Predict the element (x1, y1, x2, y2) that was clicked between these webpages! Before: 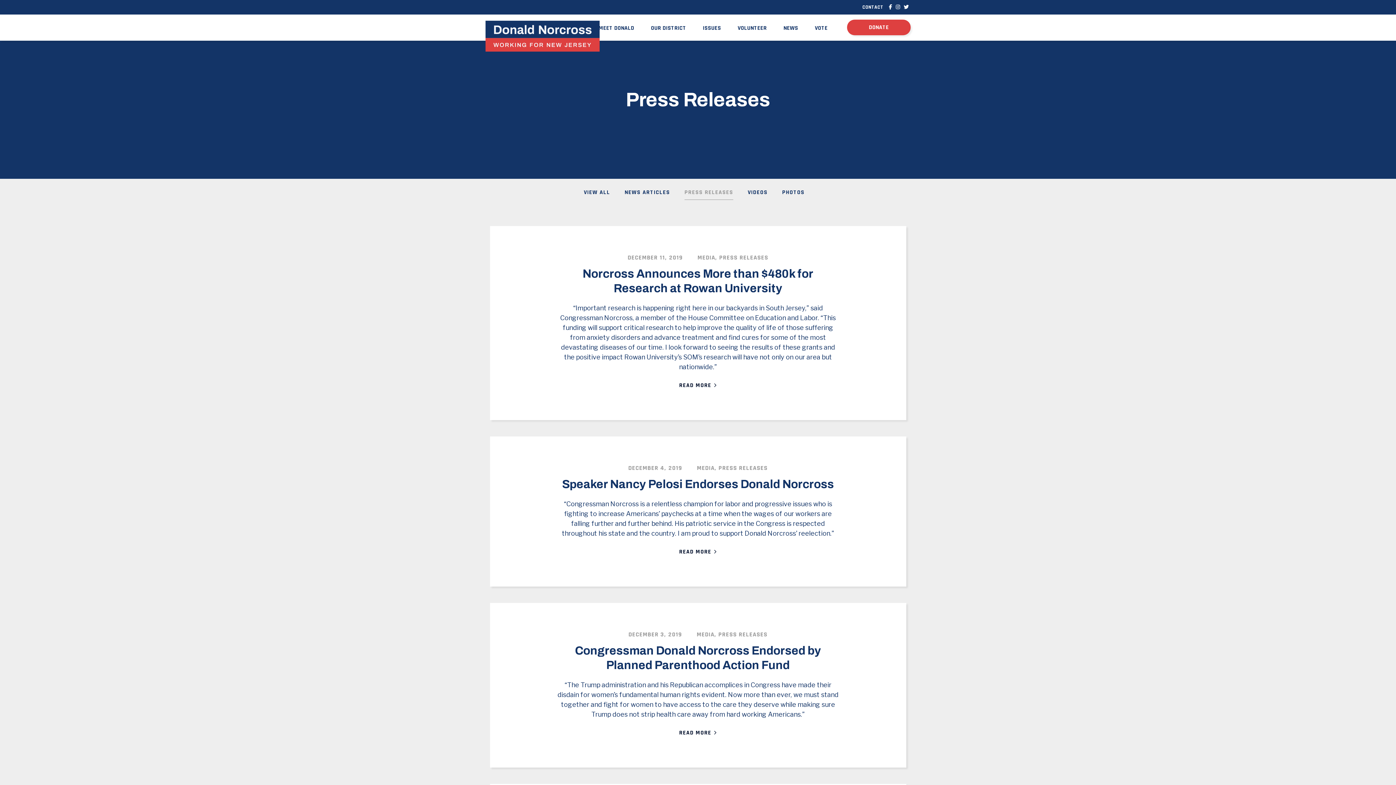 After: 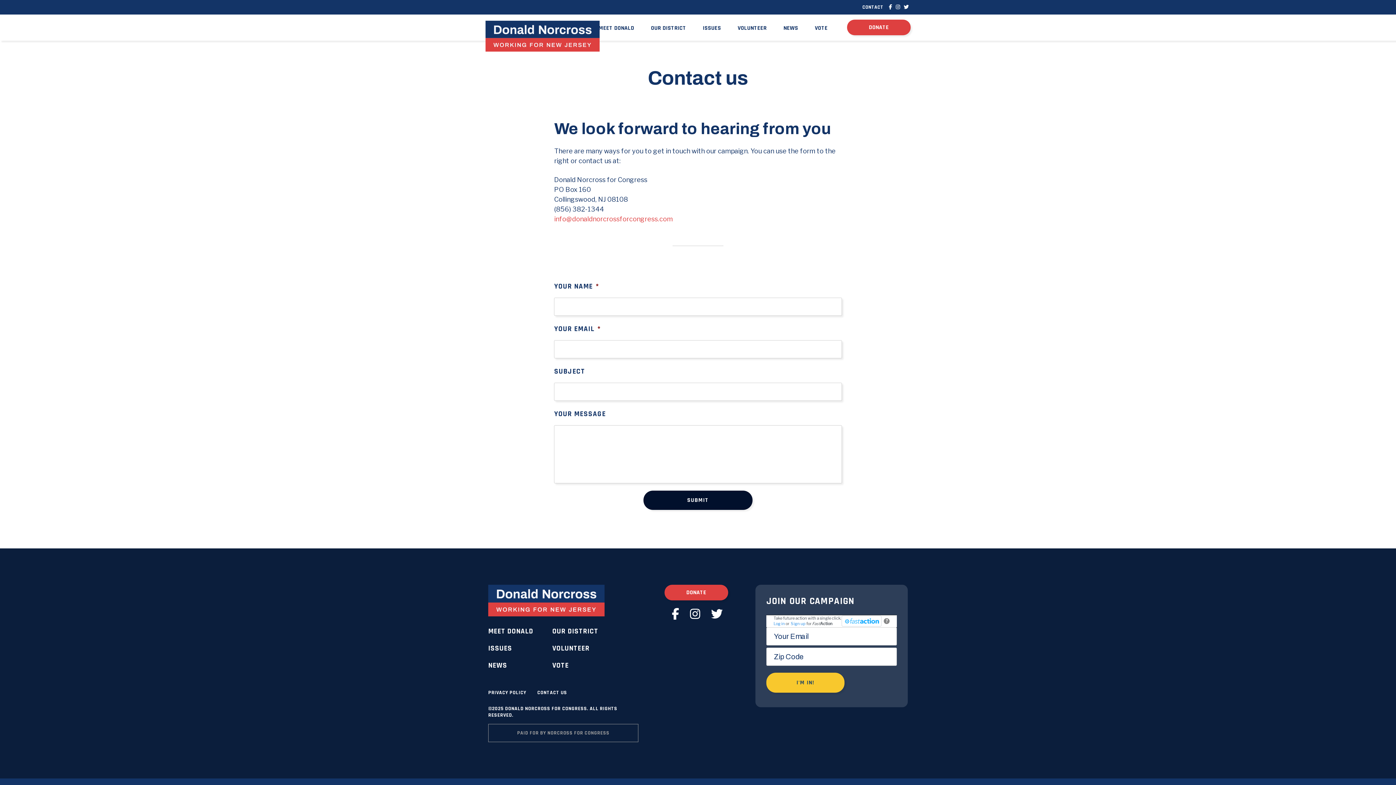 Action: bbox: (862, 1, 883, 12) label: CONTACT